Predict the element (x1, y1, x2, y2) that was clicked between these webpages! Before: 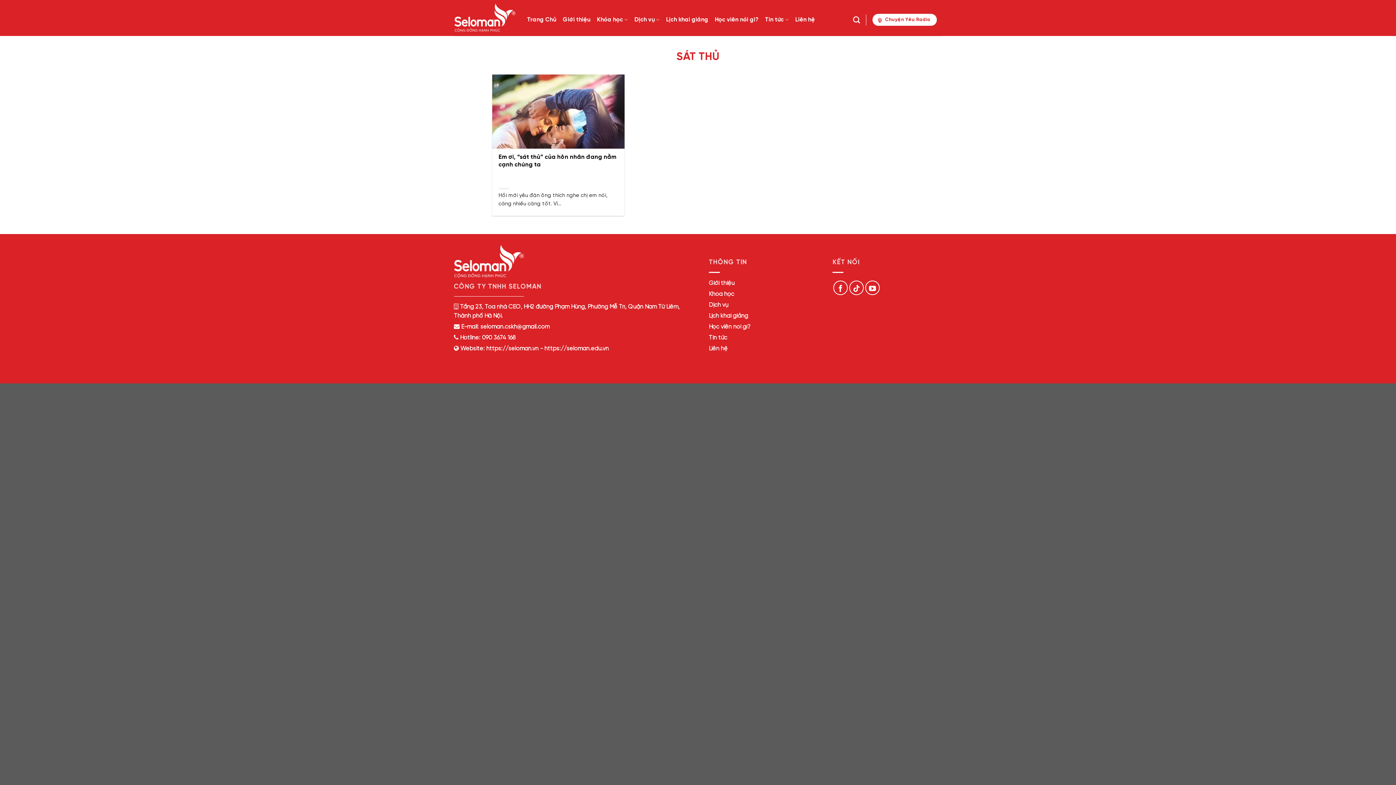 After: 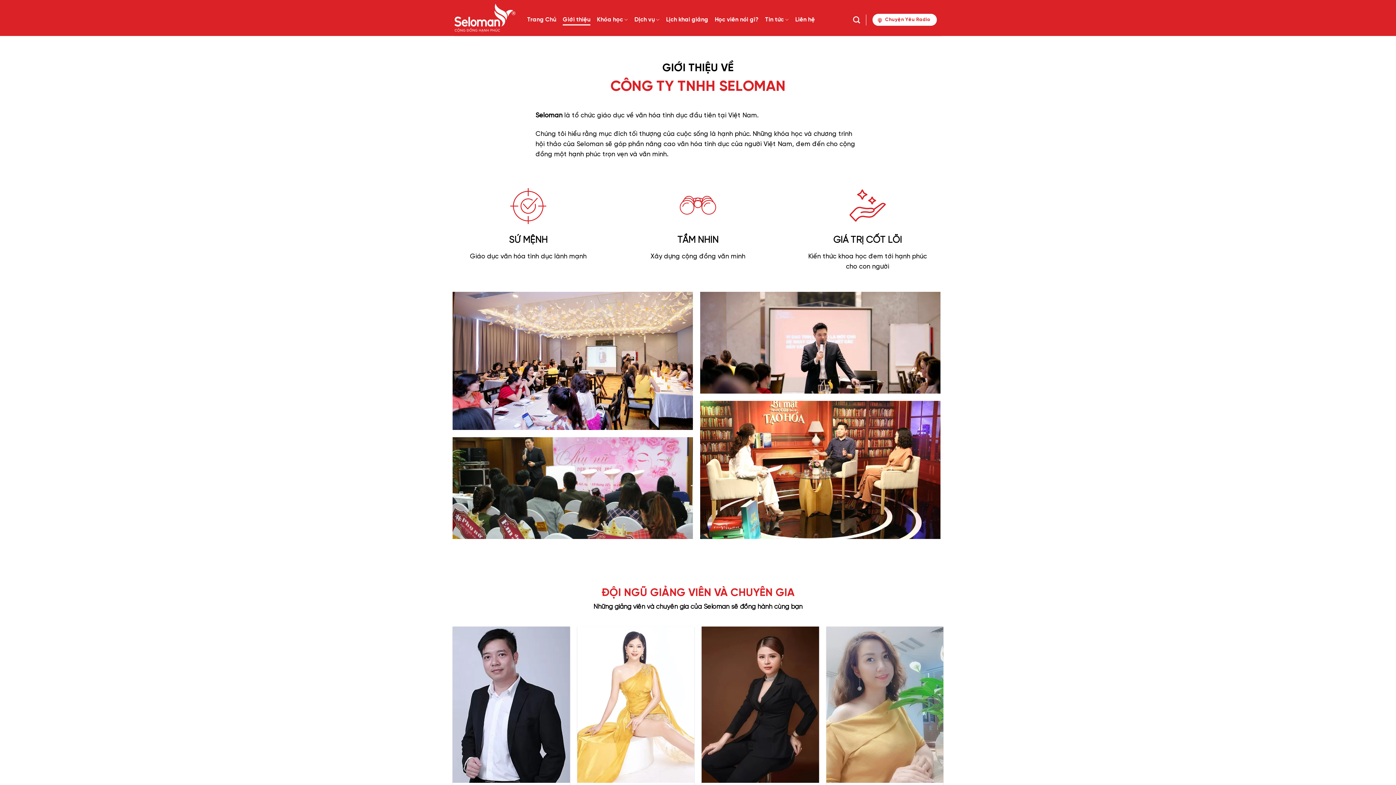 Action: label: Giới thiệu bbox: (709, 280, 734, 286)